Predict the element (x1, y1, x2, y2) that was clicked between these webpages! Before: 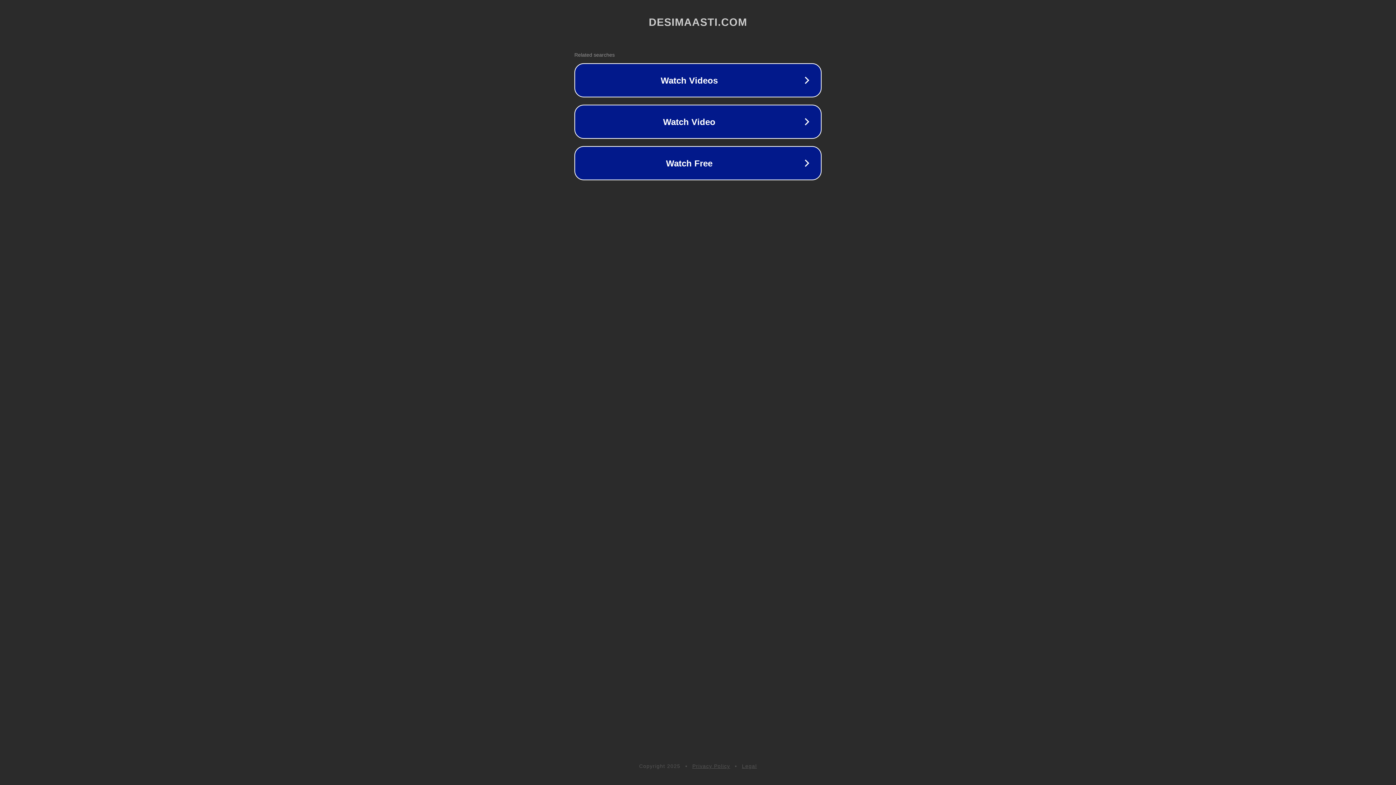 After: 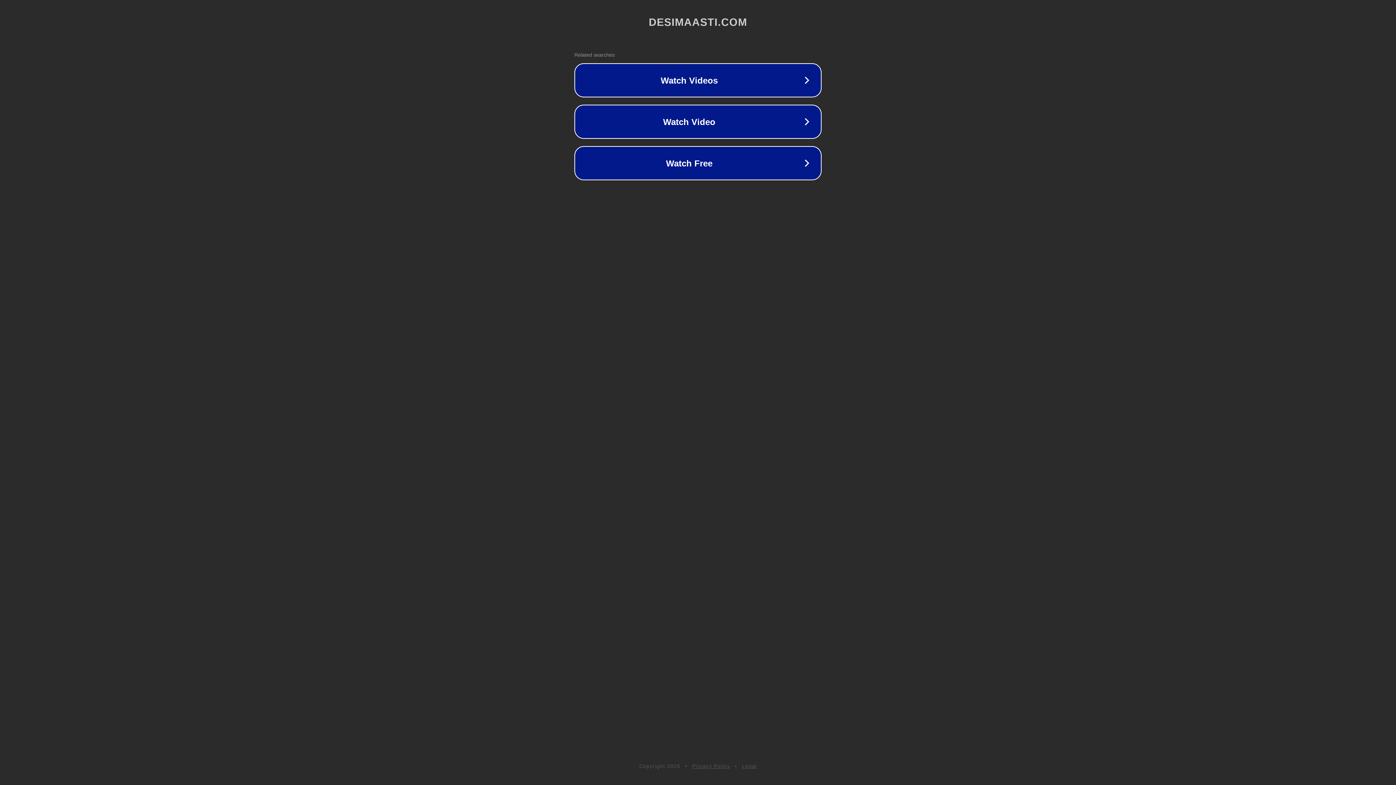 Action: bbox: (692, 763, 730, 769) label: Privacy Policy